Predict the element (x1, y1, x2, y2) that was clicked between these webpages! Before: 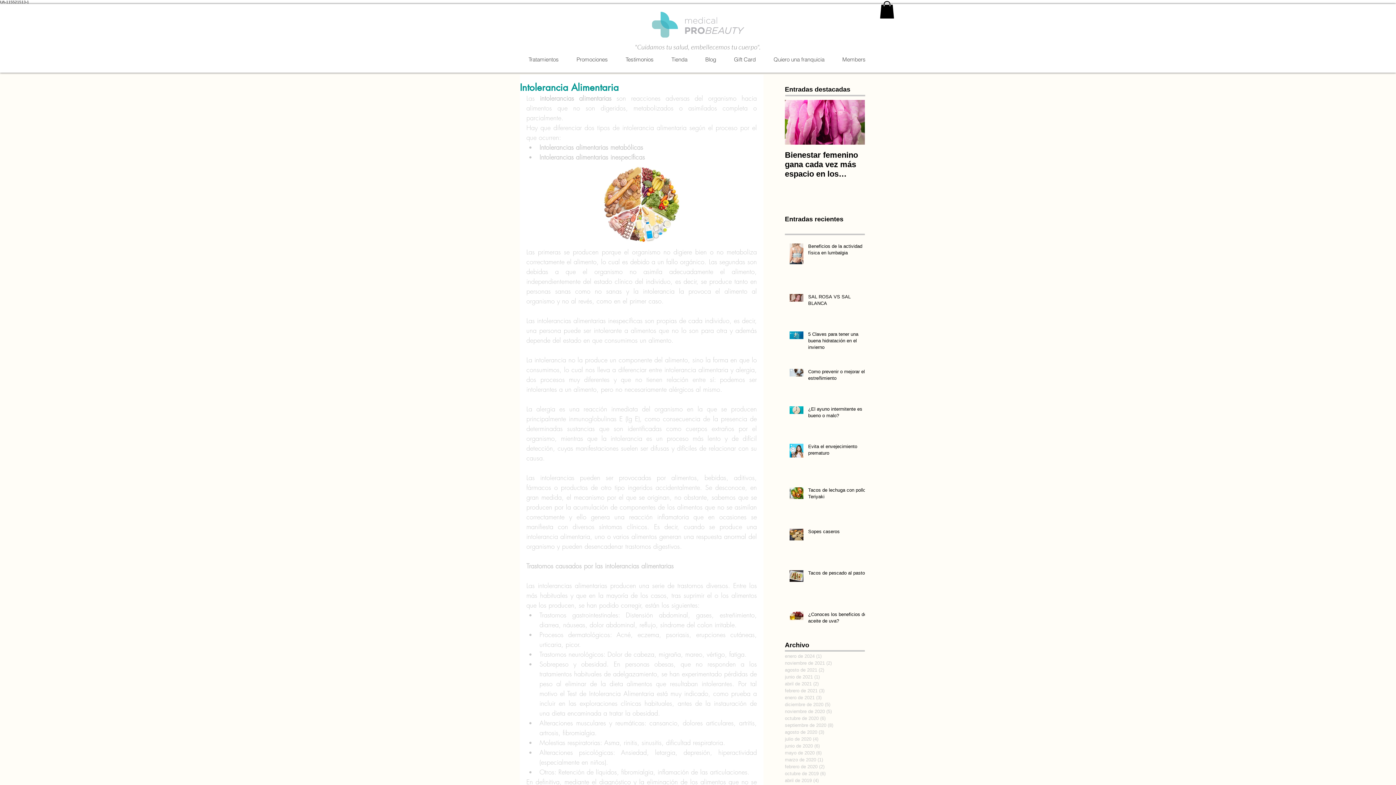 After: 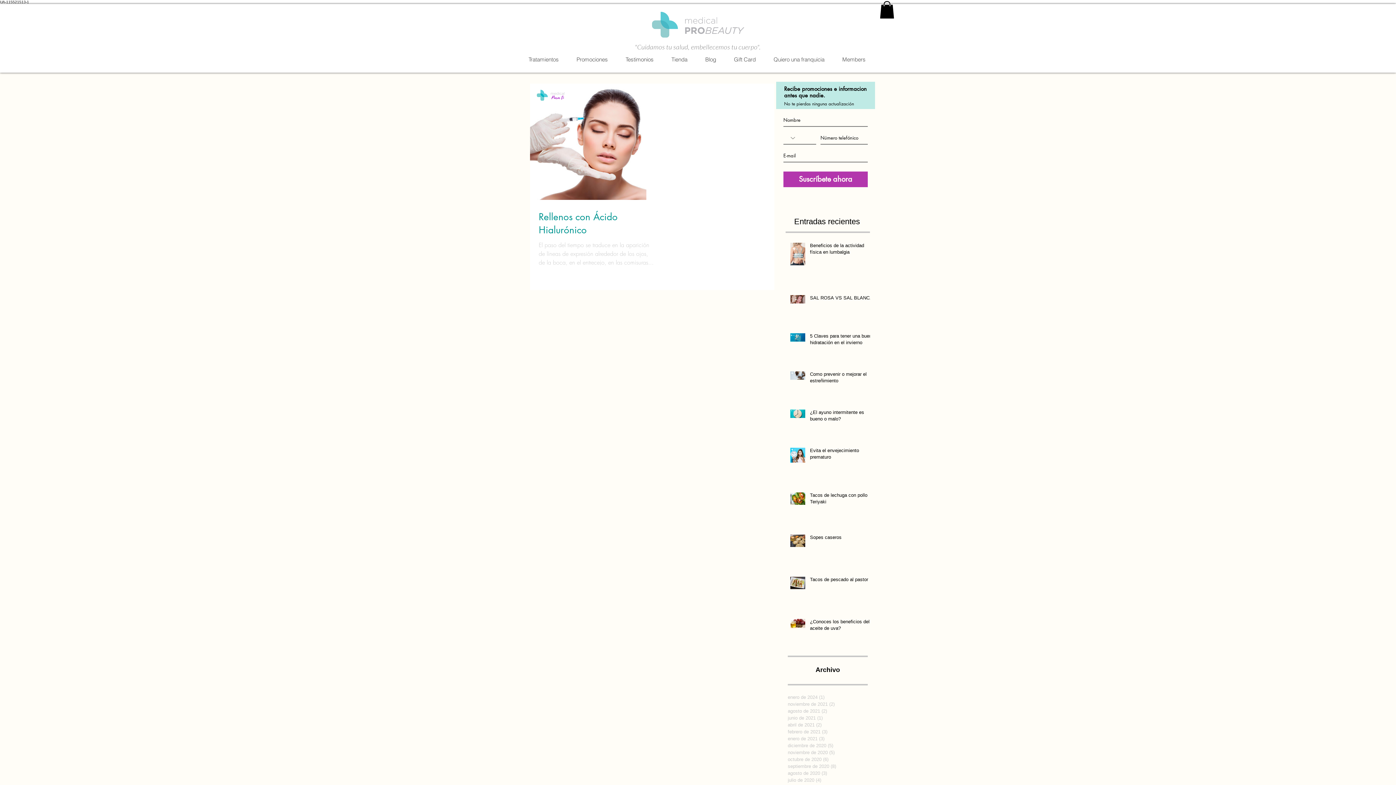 Action: label: marzo de 2020 (1)
1 entrada bbox: (785, 756, 861, 763)